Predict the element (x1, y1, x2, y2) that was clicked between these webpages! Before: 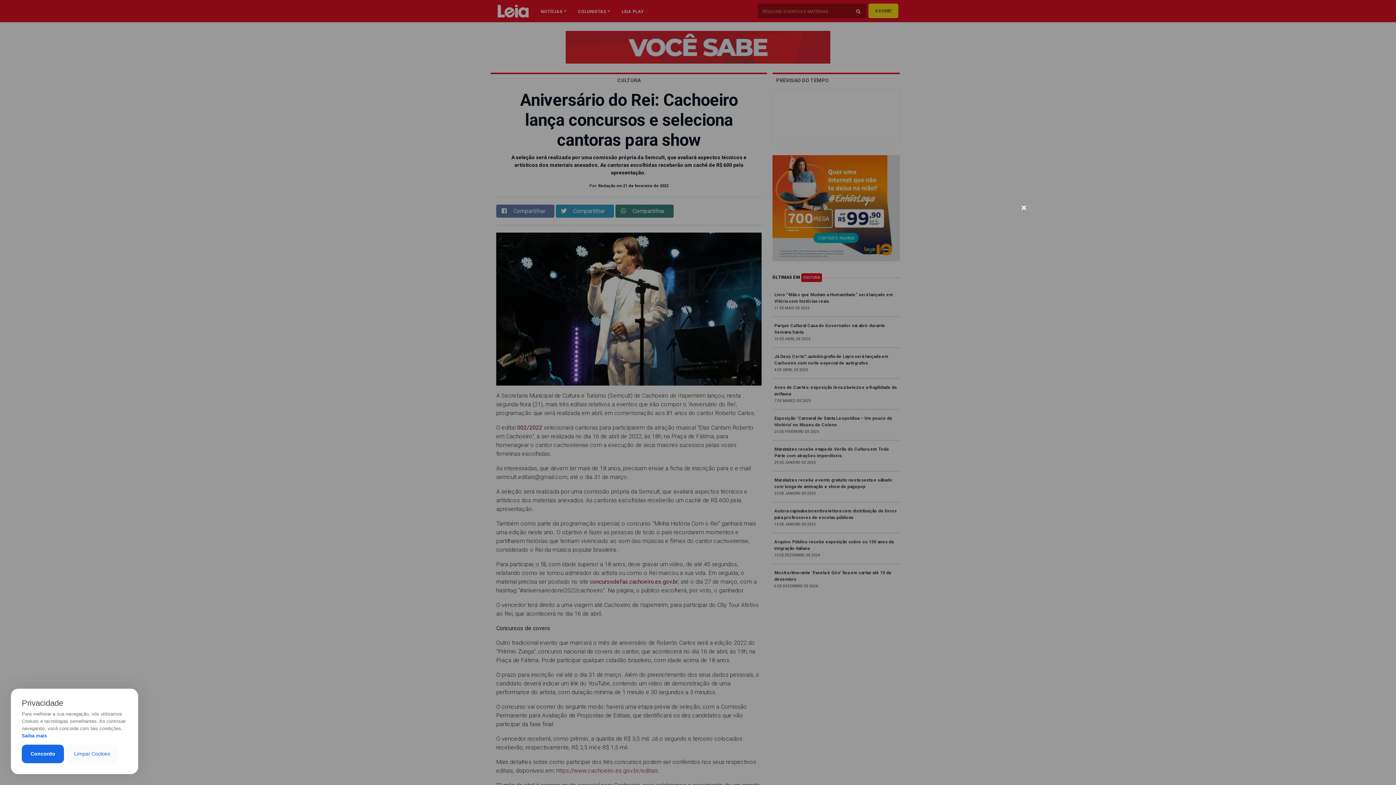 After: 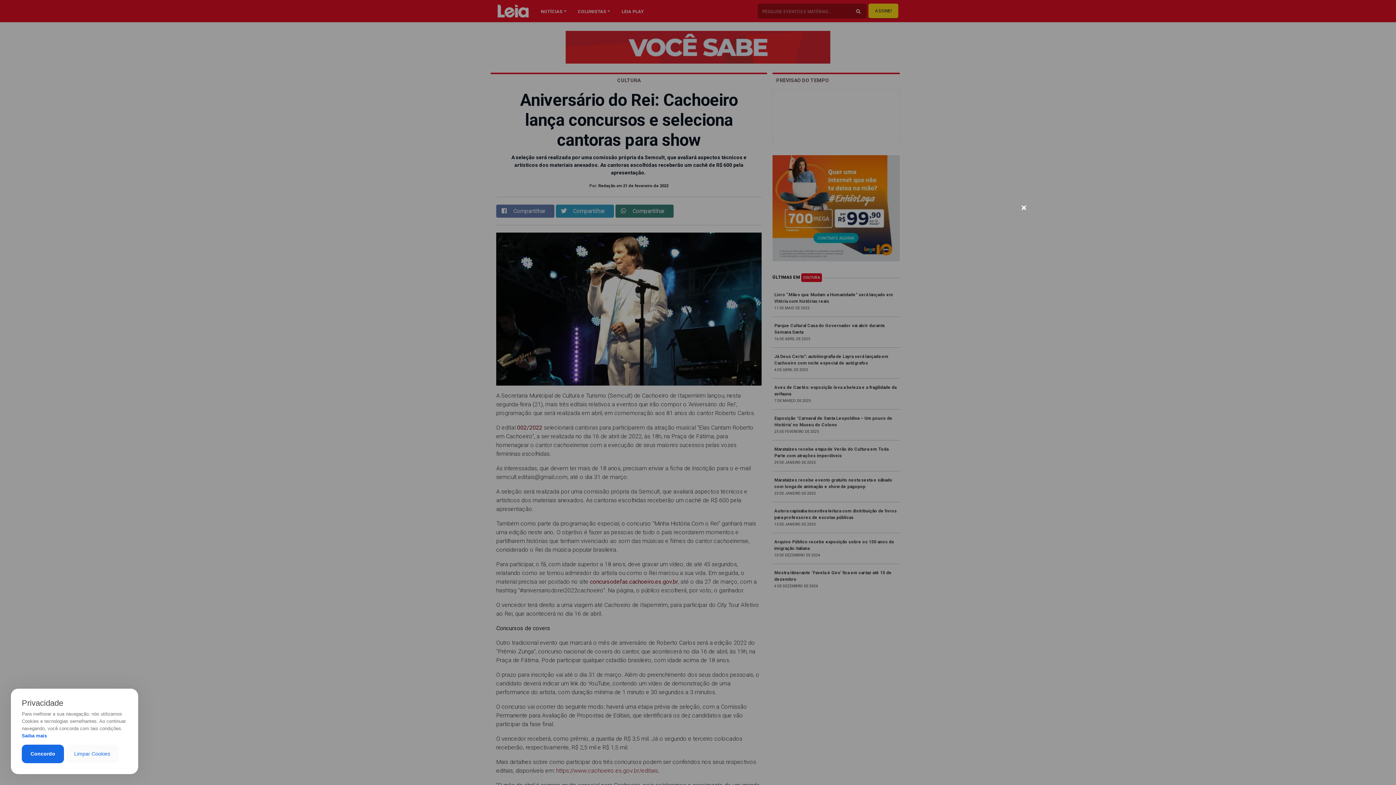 Action: label: Limpar Cookies bbox: (65, 745, 118, 763)